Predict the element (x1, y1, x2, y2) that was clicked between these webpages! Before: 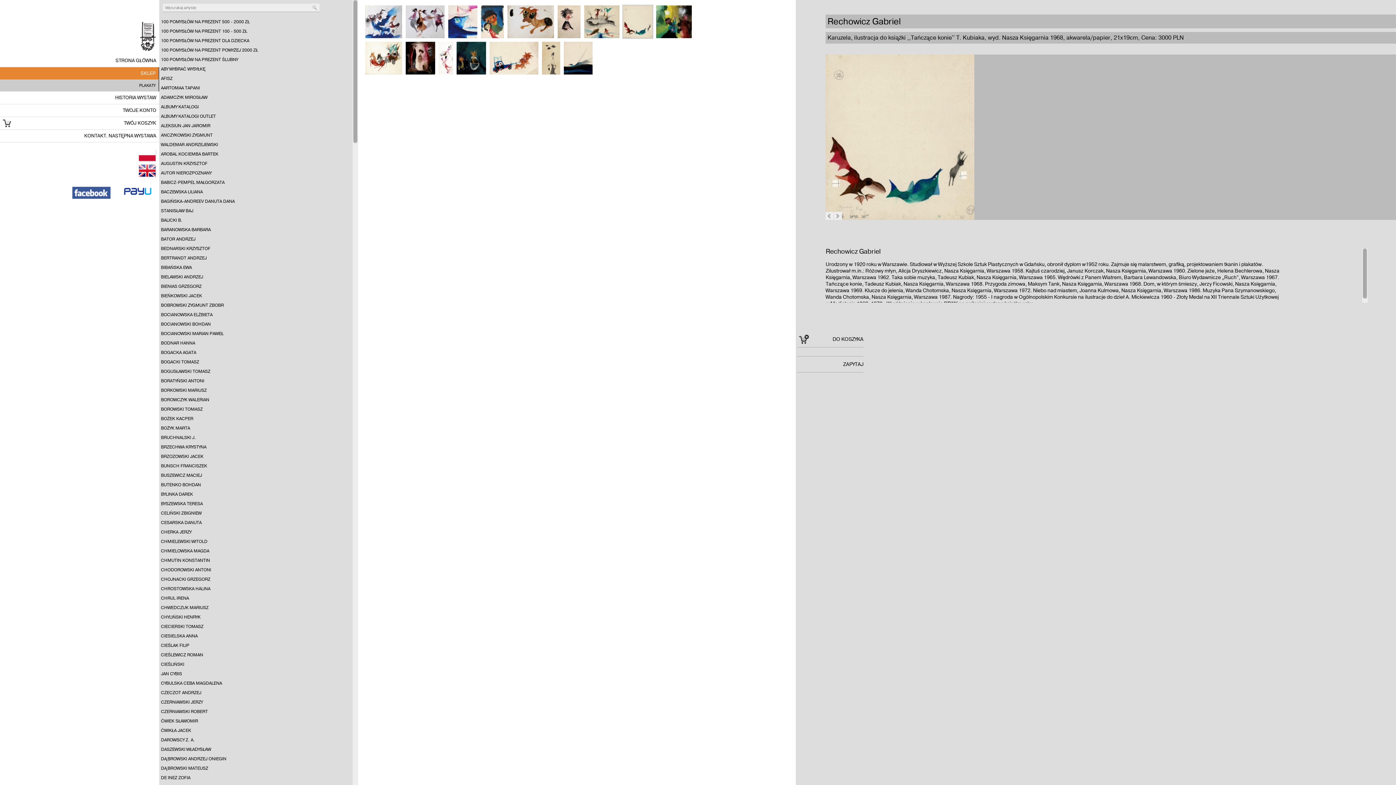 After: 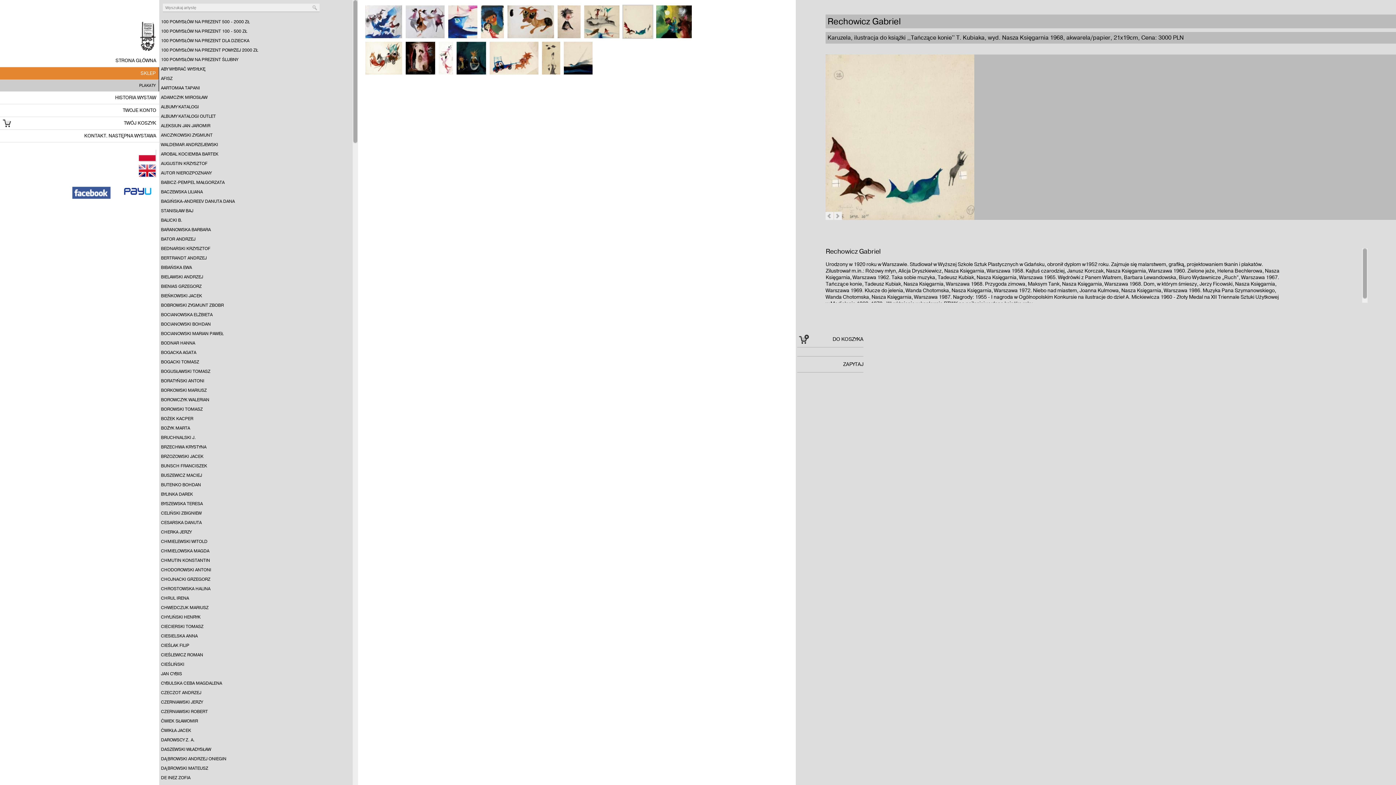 Action: bbox: (115, 197, 159, 203)